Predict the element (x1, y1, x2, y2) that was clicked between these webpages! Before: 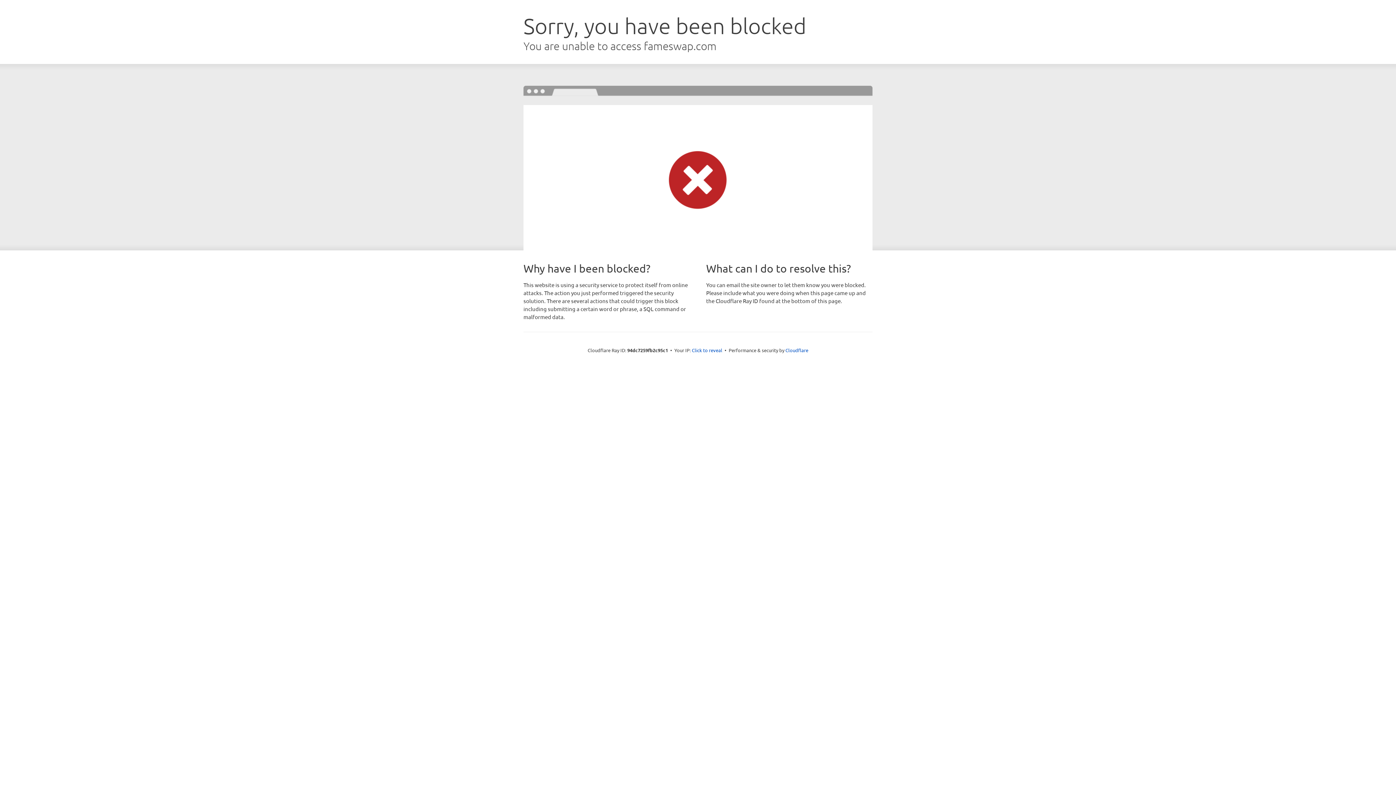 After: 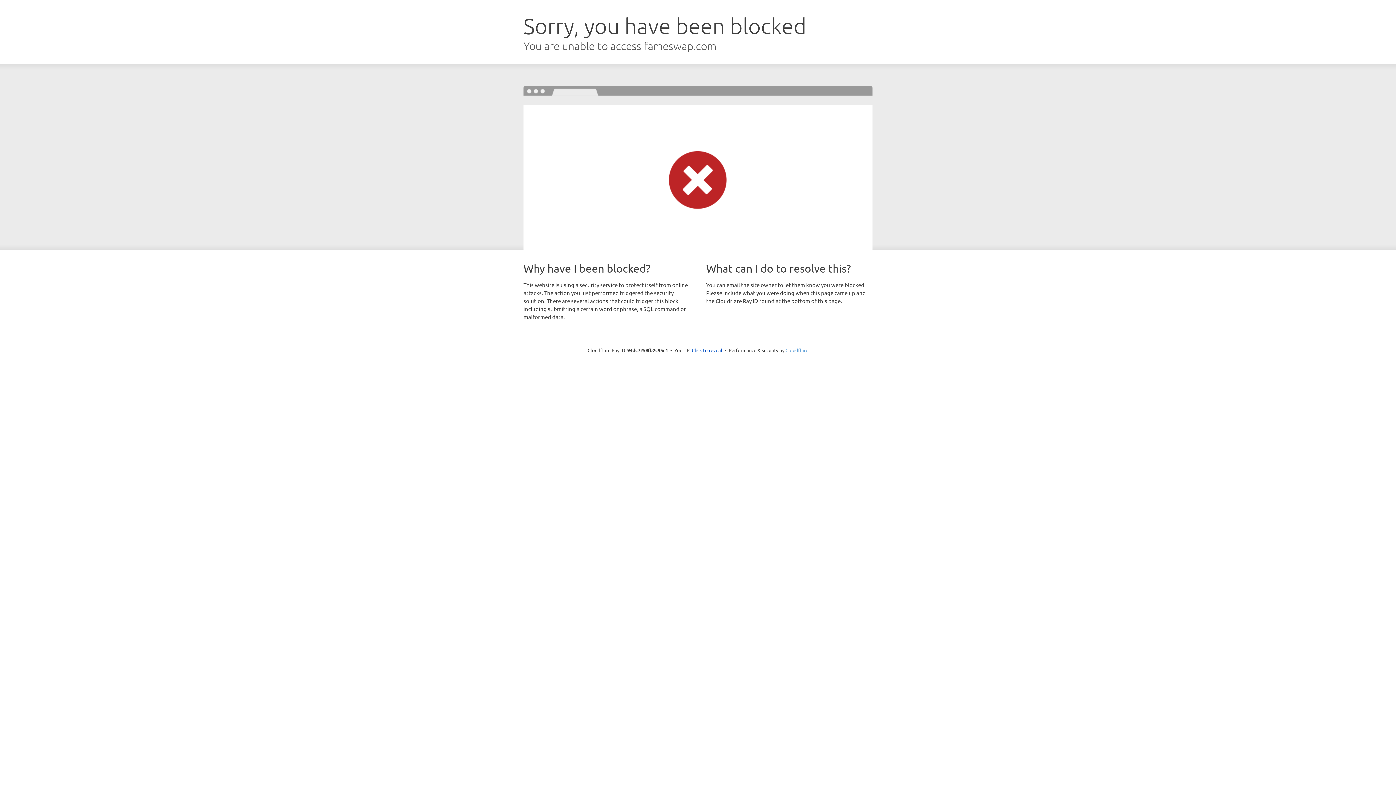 Action: label: Cloudflare bbox: (785, 347, 808, 353)